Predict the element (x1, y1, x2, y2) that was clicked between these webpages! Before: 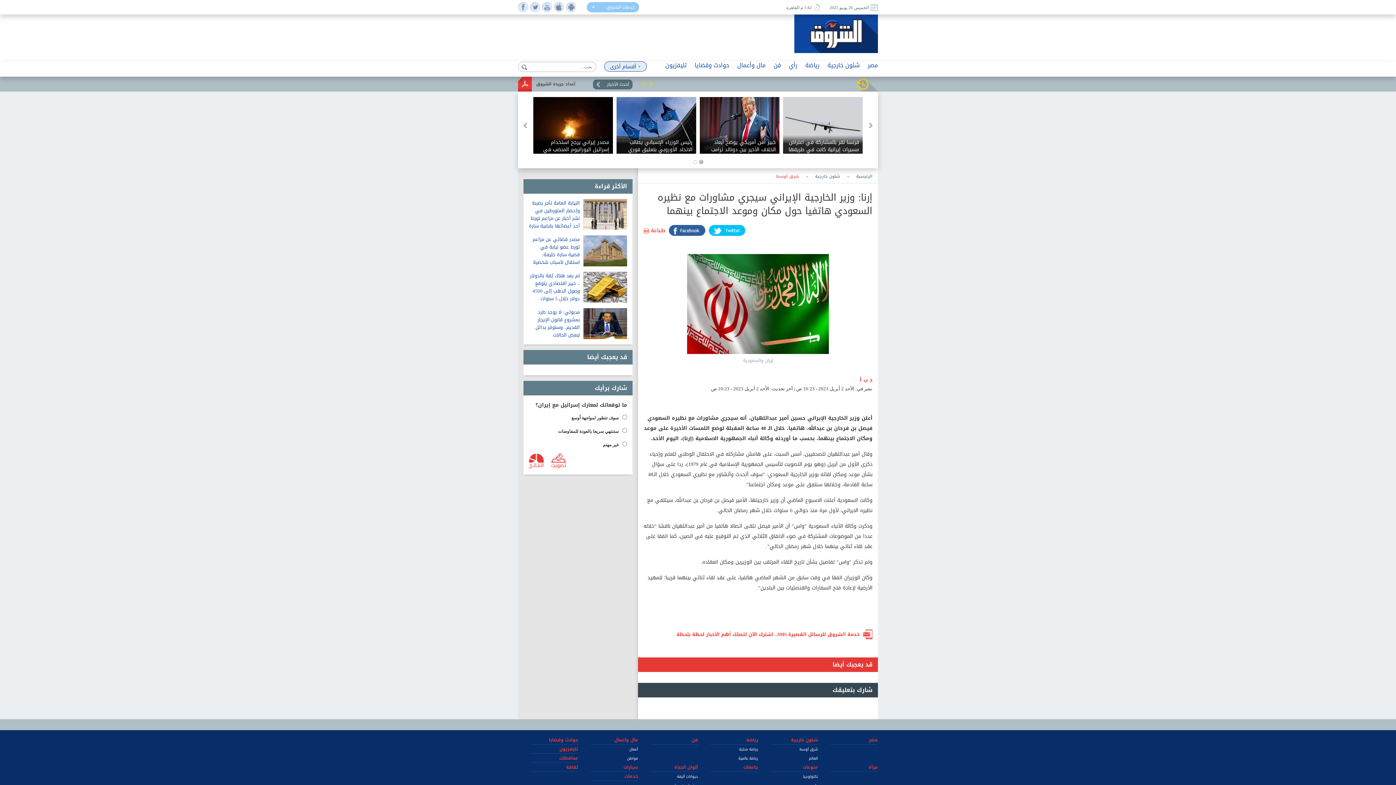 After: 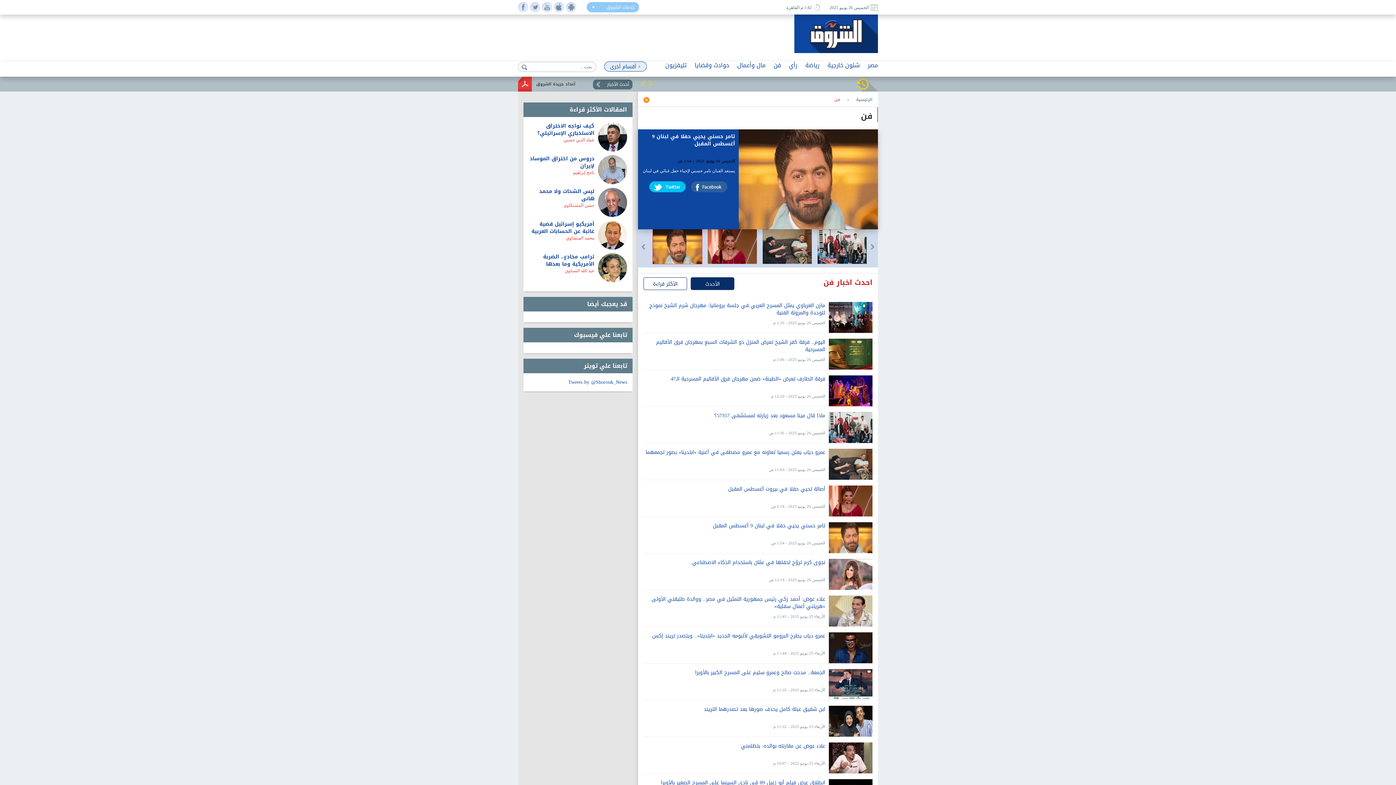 Action: bbox: (773, 59, 781, 70) label: فن